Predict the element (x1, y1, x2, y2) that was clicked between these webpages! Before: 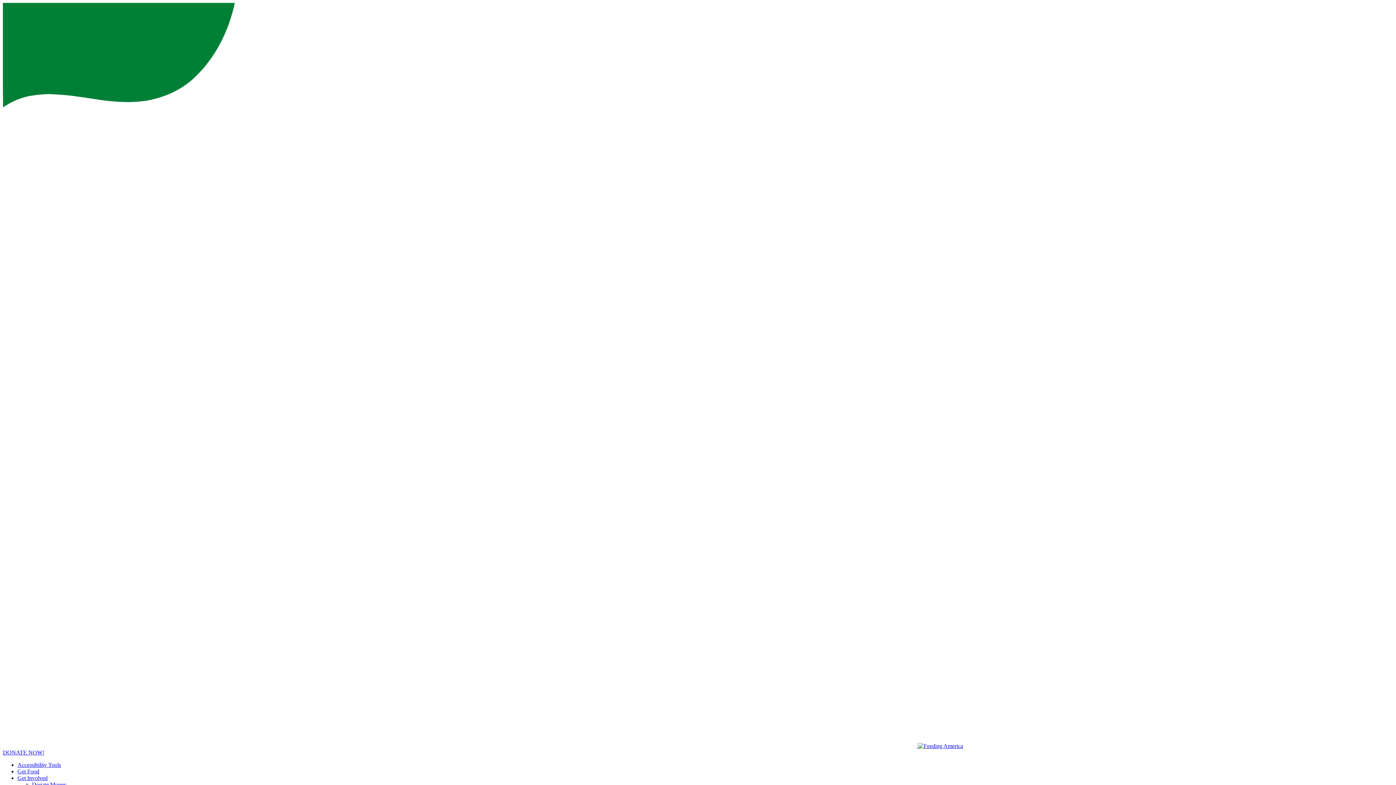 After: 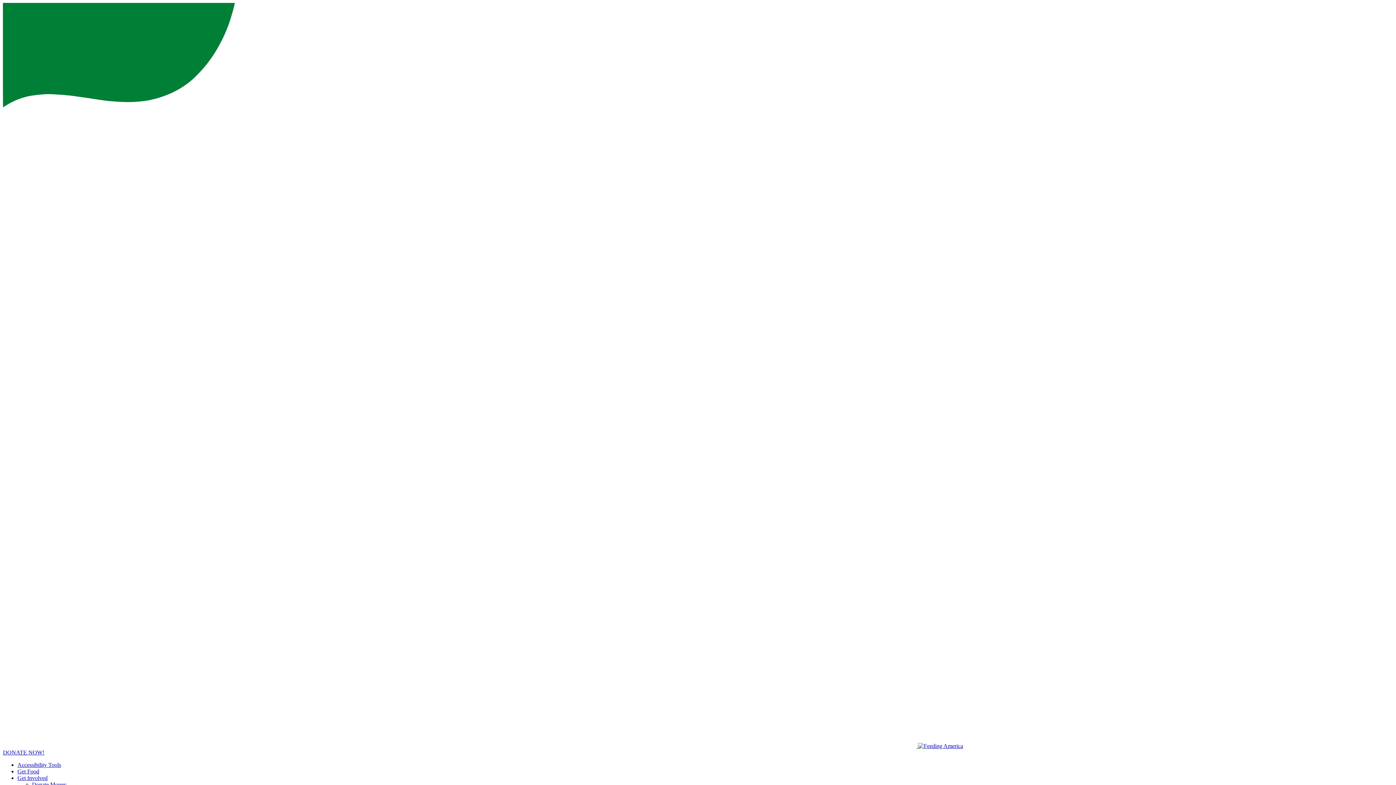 Action: bbox: (2, 749, 44, 755) label: DONATE NOW!